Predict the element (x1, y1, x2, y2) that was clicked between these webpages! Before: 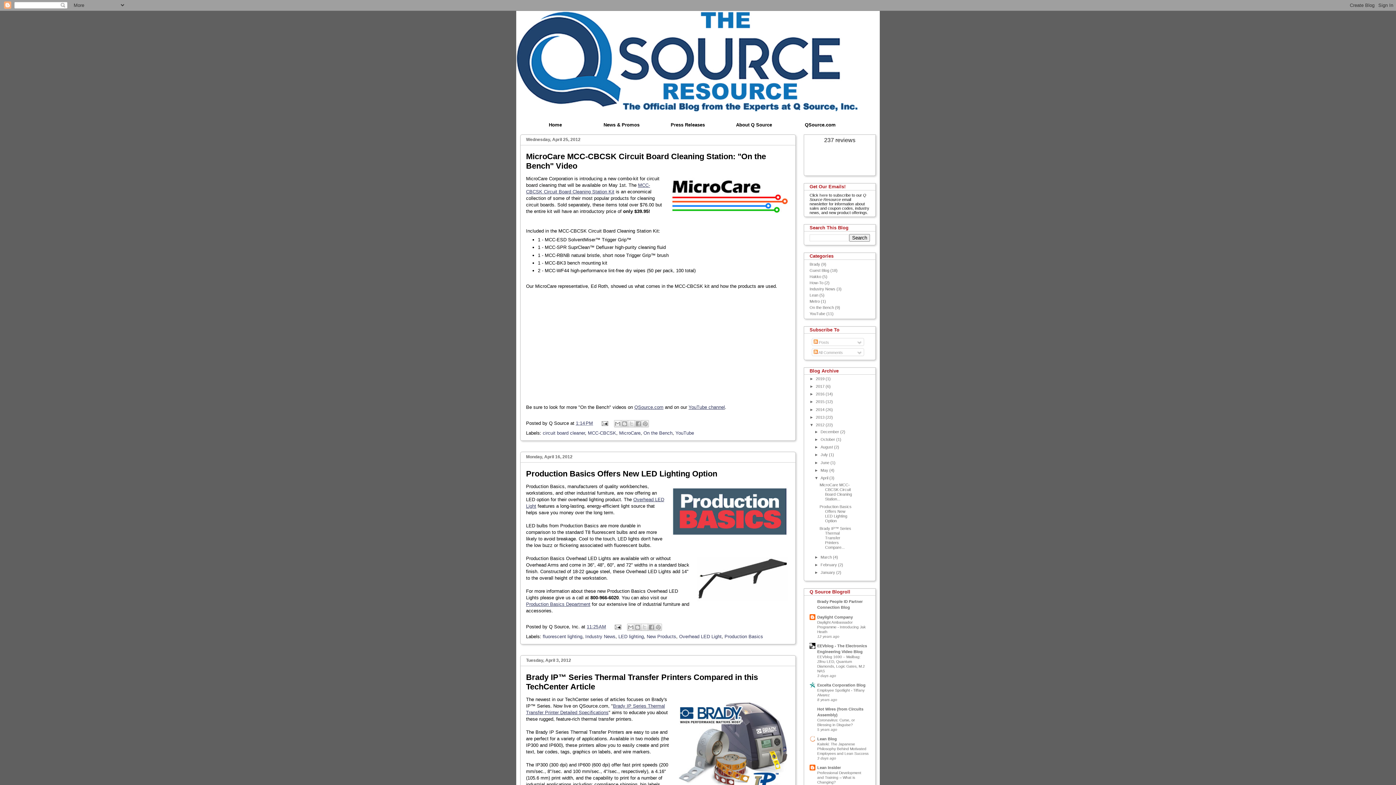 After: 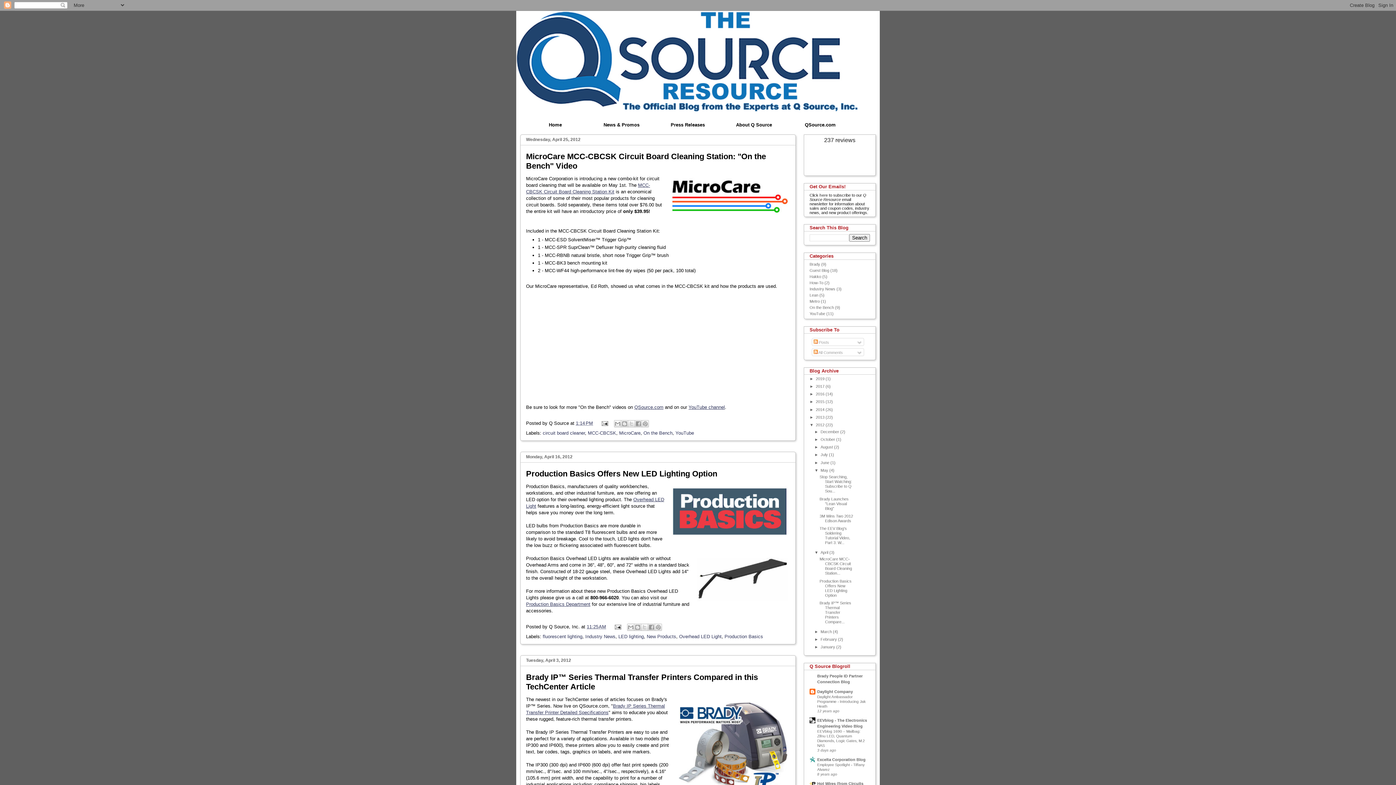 Action: label: ►   bbox: (814, 468, 820, 472)